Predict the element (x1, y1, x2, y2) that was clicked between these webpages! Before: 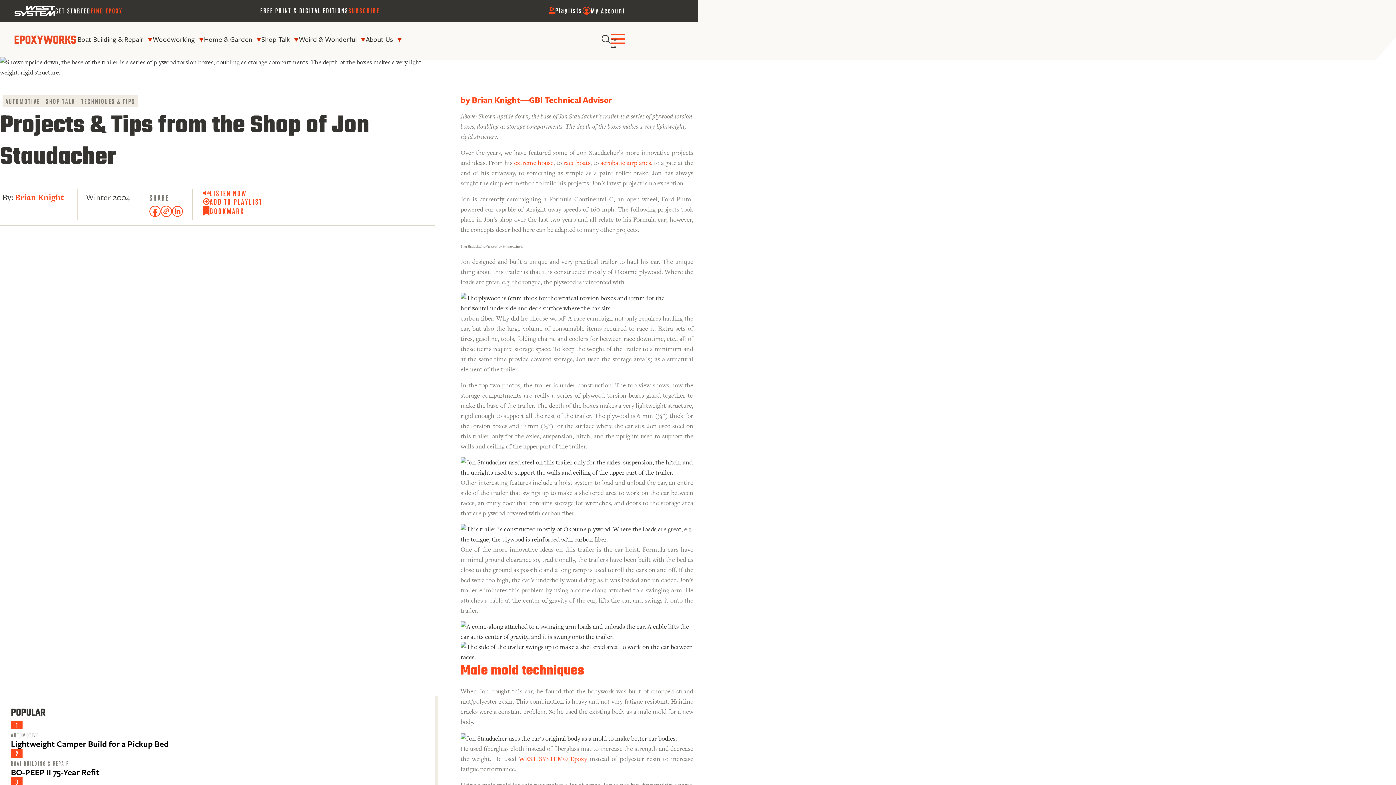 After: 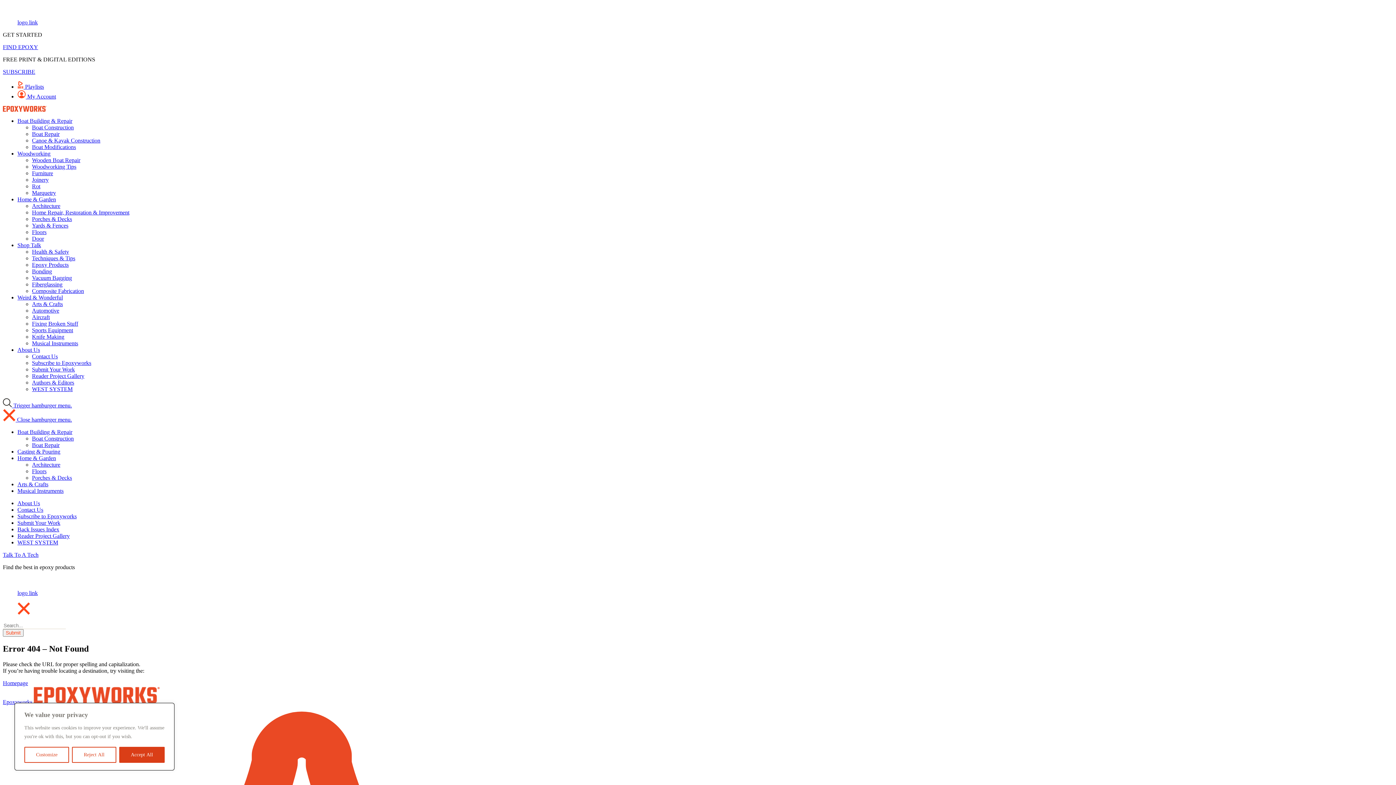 Action: bbox: (460, 529, 693, 538)